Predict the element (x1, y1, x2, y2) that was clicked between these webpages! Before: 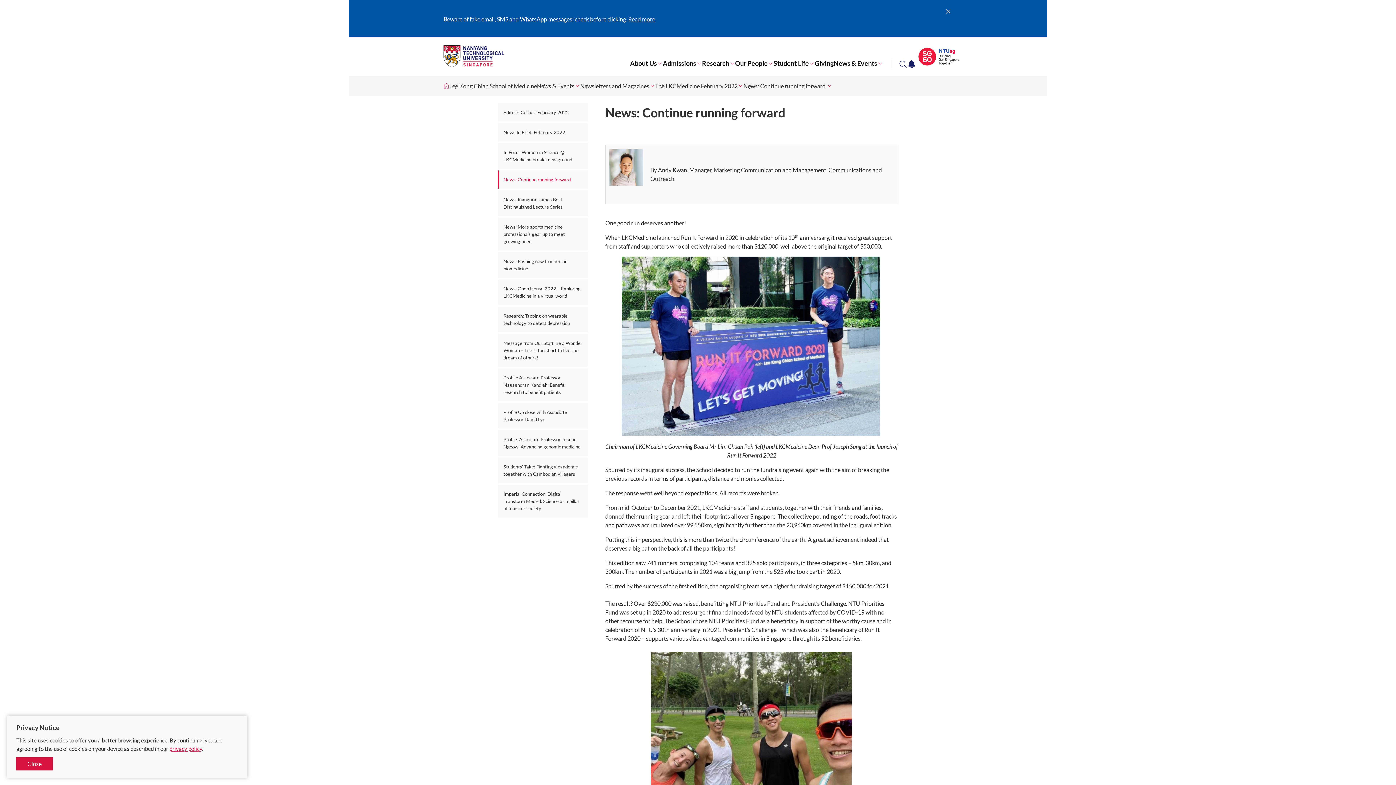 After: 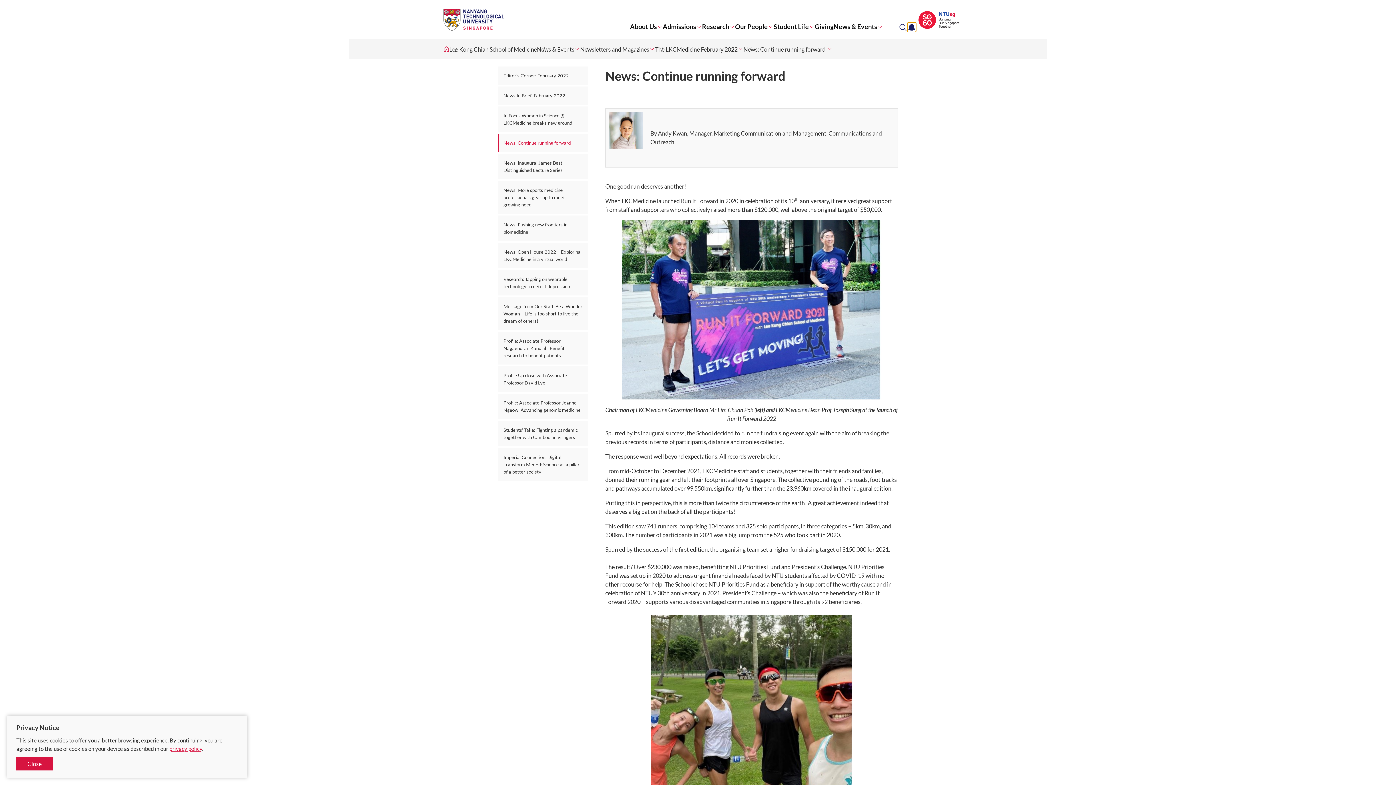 Action: label: Toggle notification bbox: (907, 59, 916, 68)